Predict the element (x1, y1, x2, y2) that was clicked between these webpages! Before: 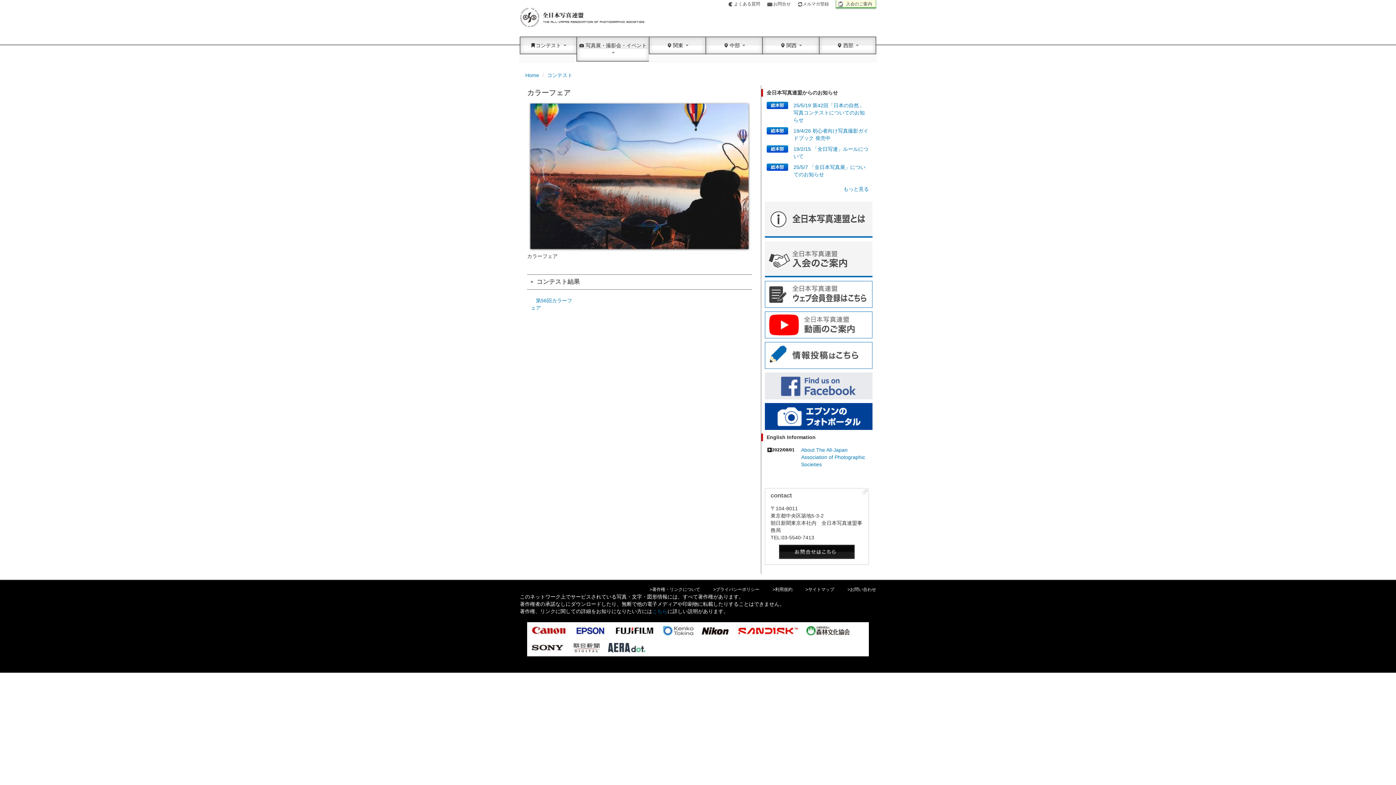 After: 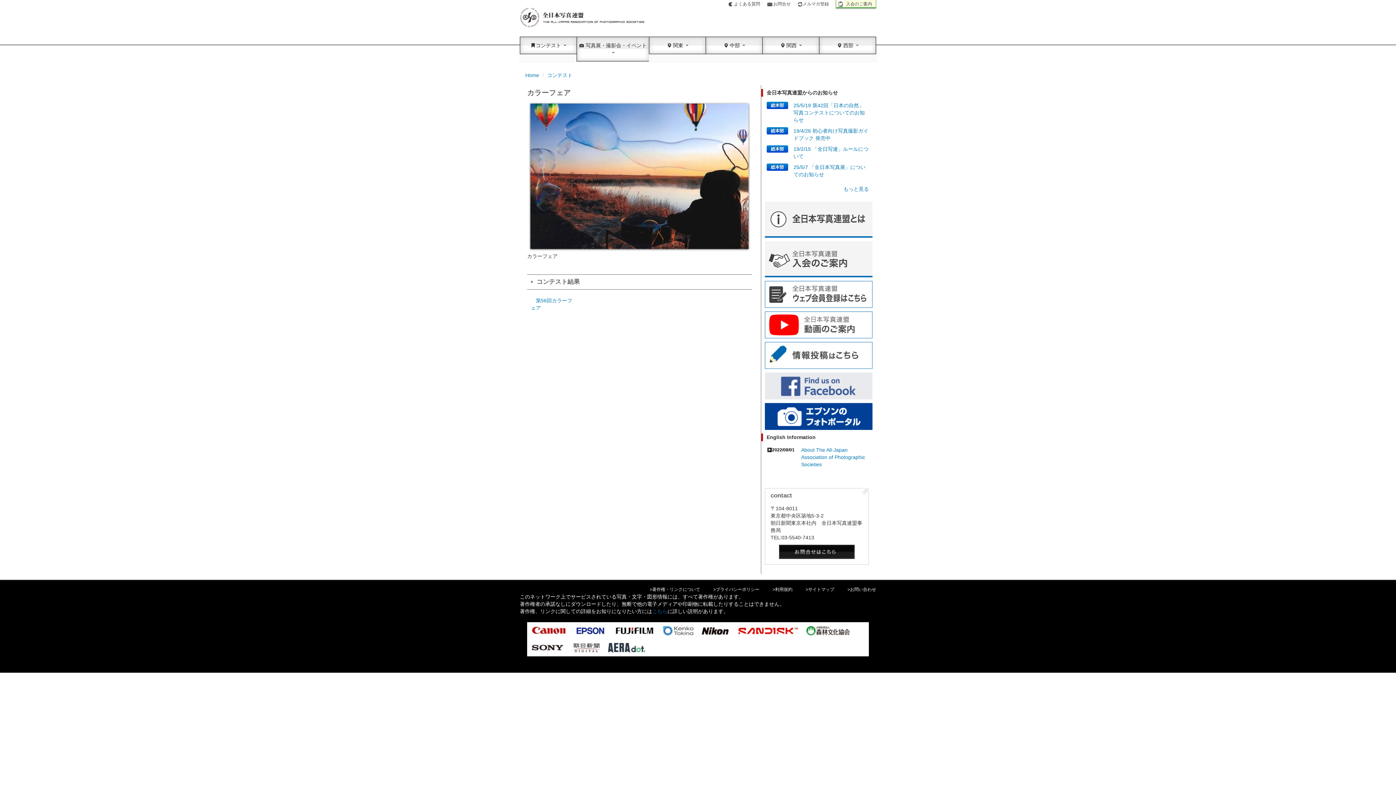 Action: bbox: (613, 626, 655, 635)